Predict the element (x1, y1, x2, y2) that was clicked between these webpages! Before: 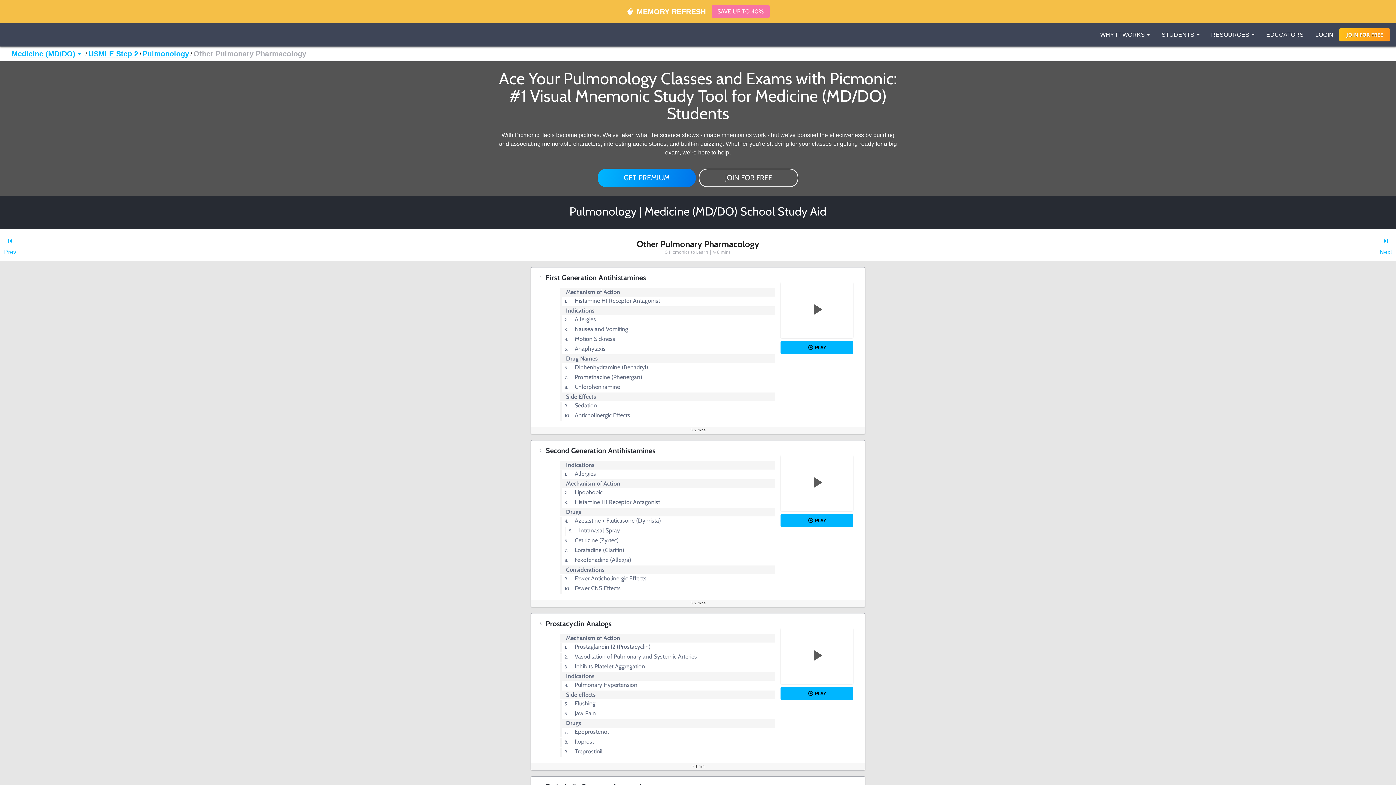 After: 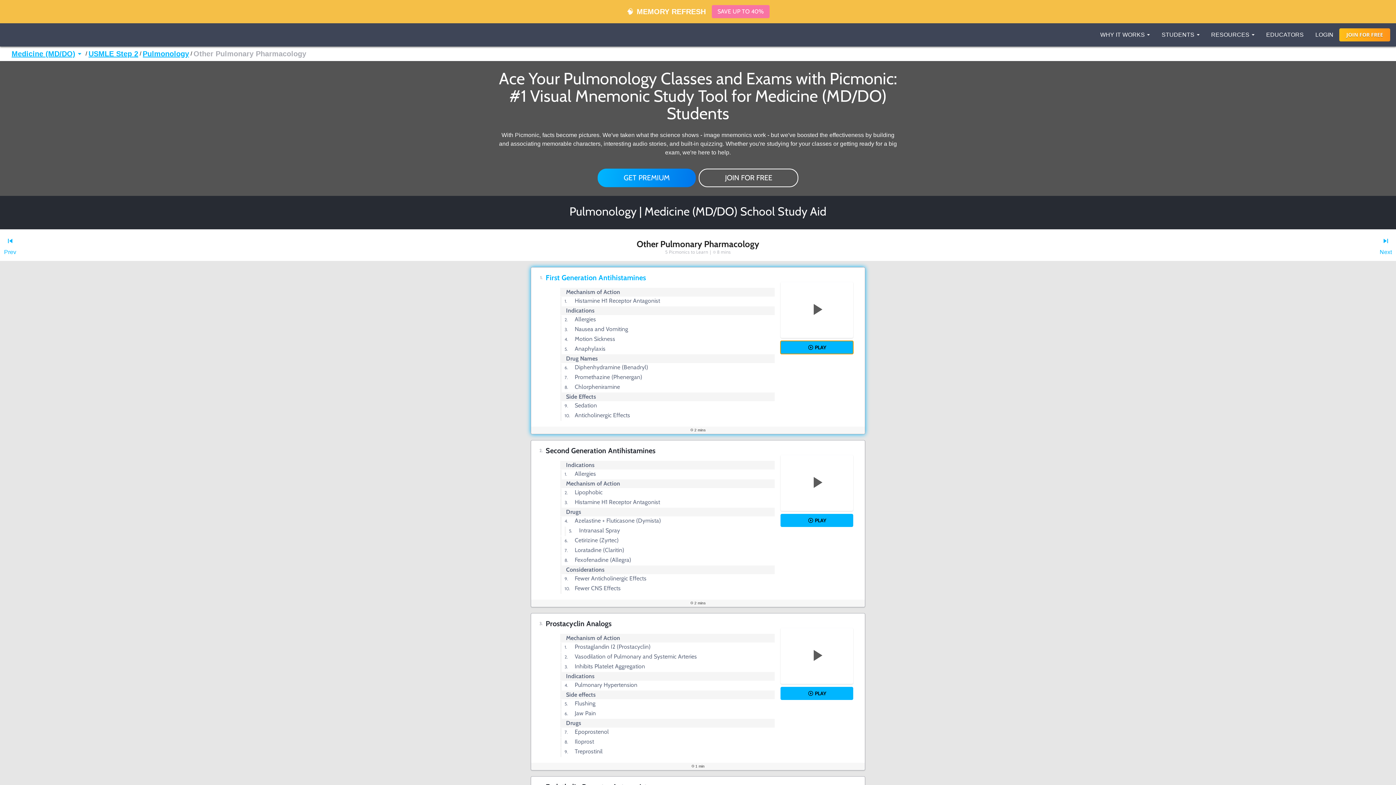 Action: bbox: (780, 341, 853, 354) label: PLAY